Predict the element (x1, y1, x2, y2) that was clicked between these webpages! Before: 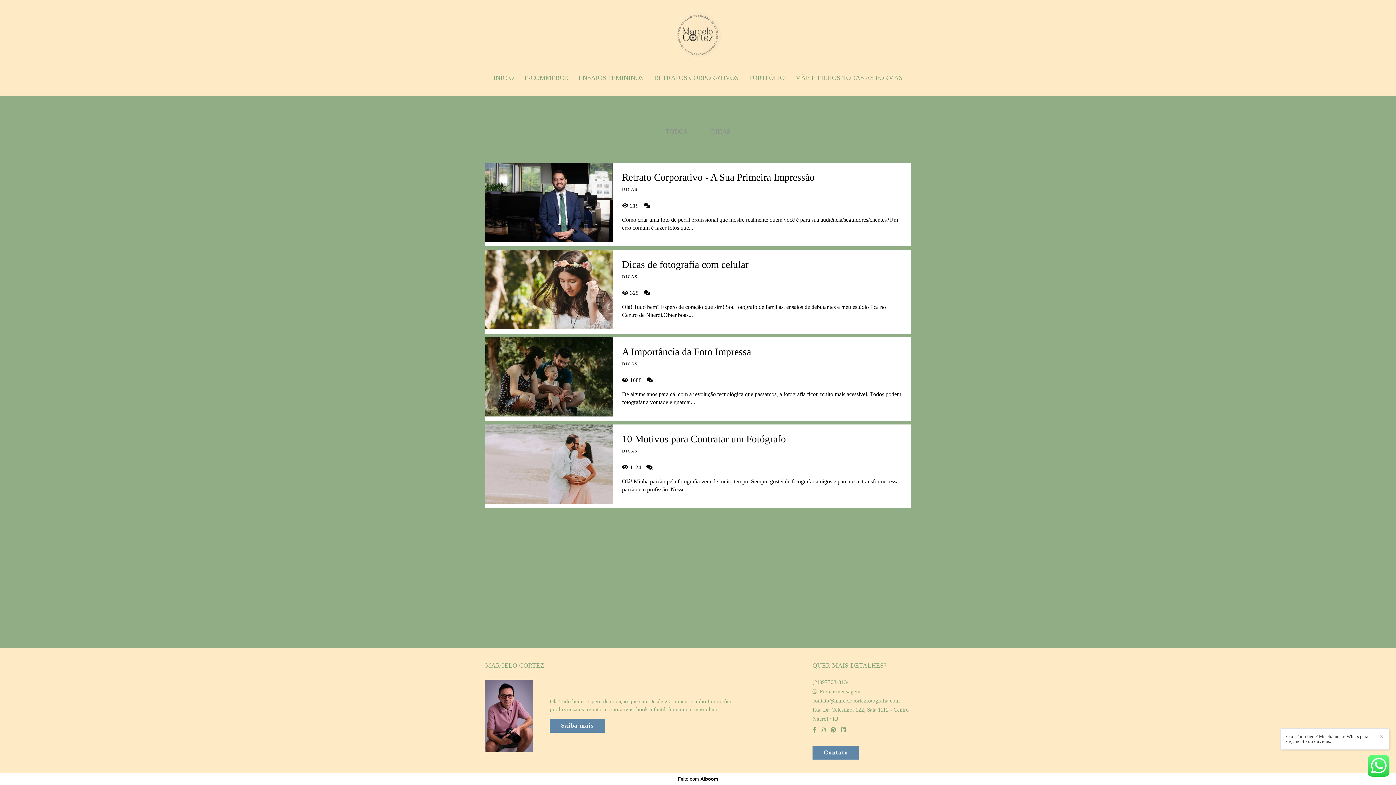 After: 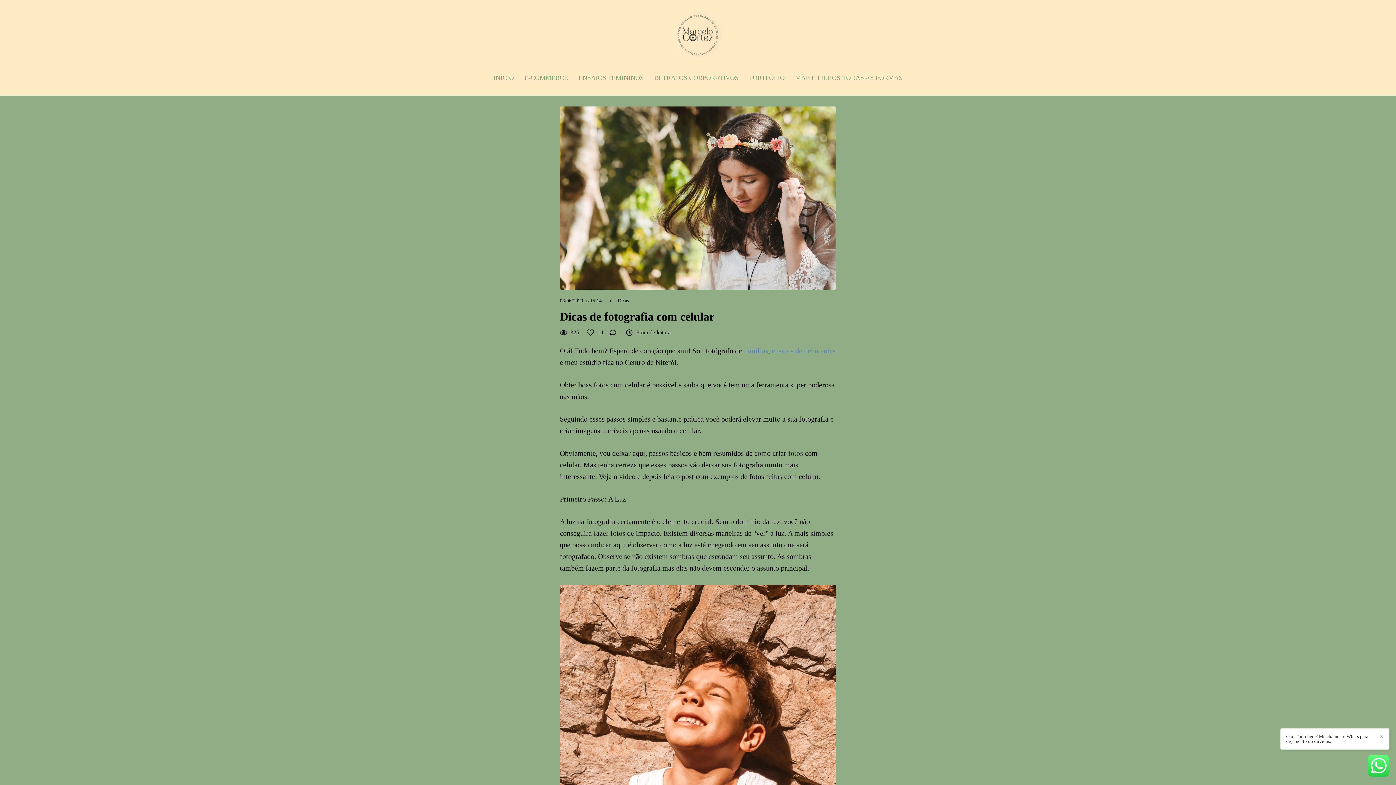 Action: bbox: (485, 250, 910, 333) label: LEIA MAIS
Dicas de fotografia com celular
DICAS
325 

Olá! Tudo bem? Espero de coração que sim! Sou fotógrafo de famílias, ensaios de debutantes e meu estúdio fica no Centro de Niterói.Obter boas...